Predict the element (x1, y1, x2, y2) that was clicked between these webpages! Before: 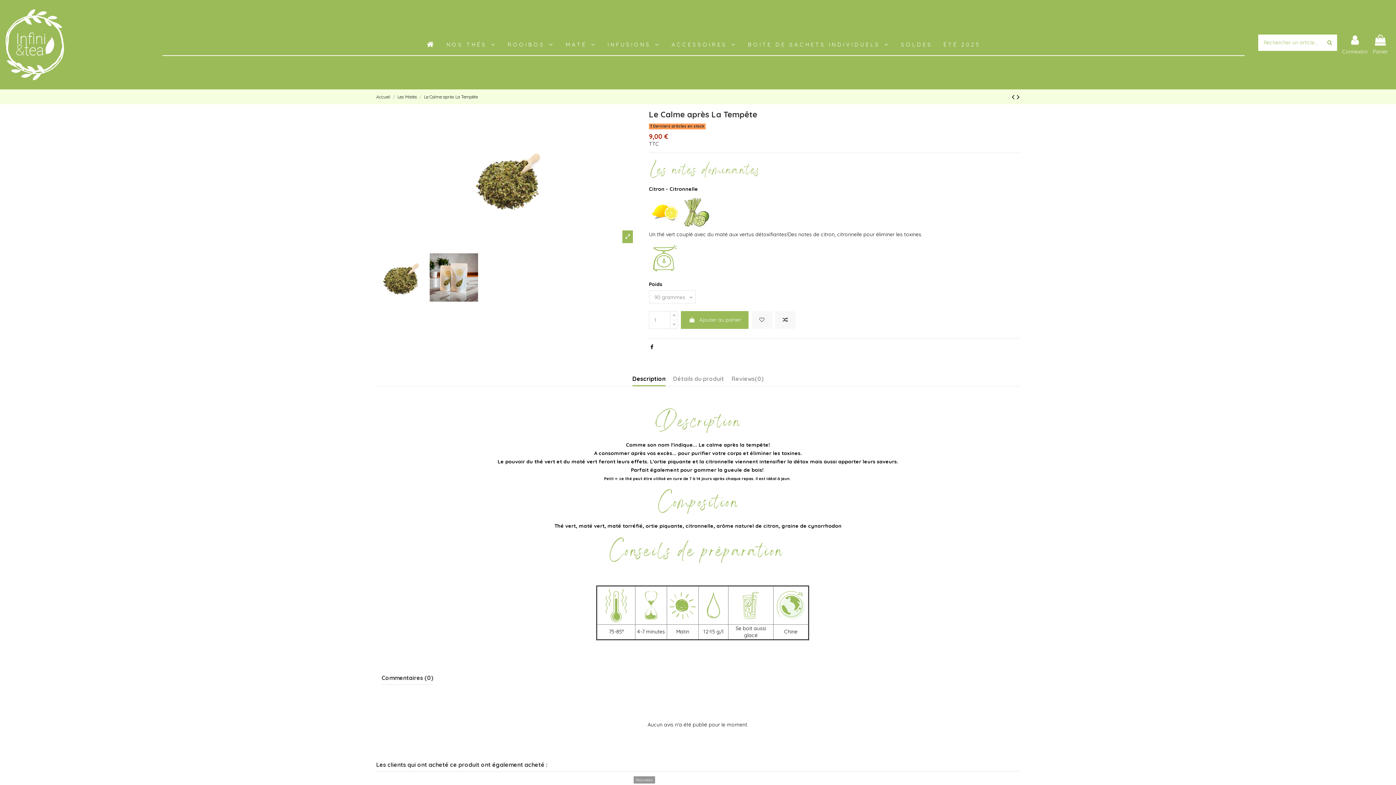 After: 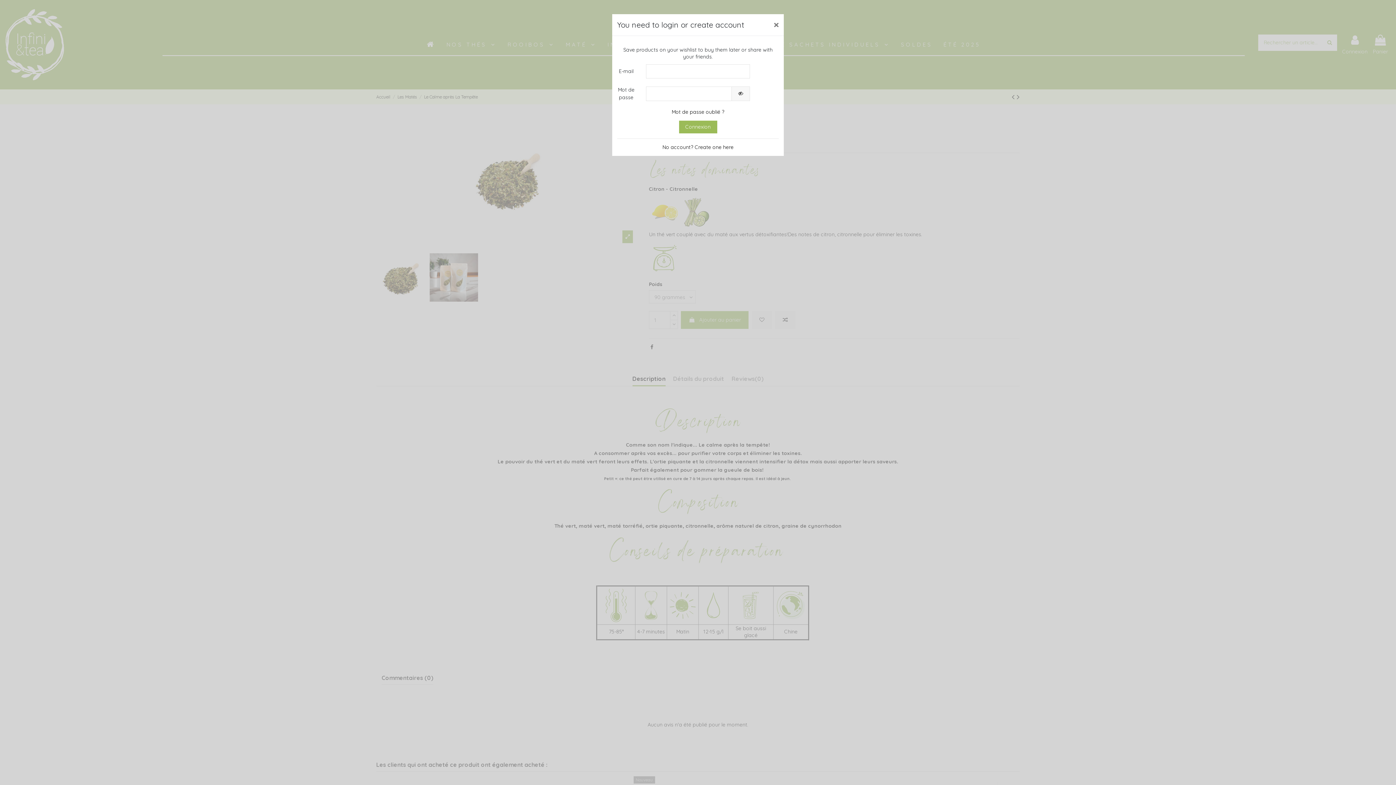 Action: bbox: (751, 311, 772, 329)